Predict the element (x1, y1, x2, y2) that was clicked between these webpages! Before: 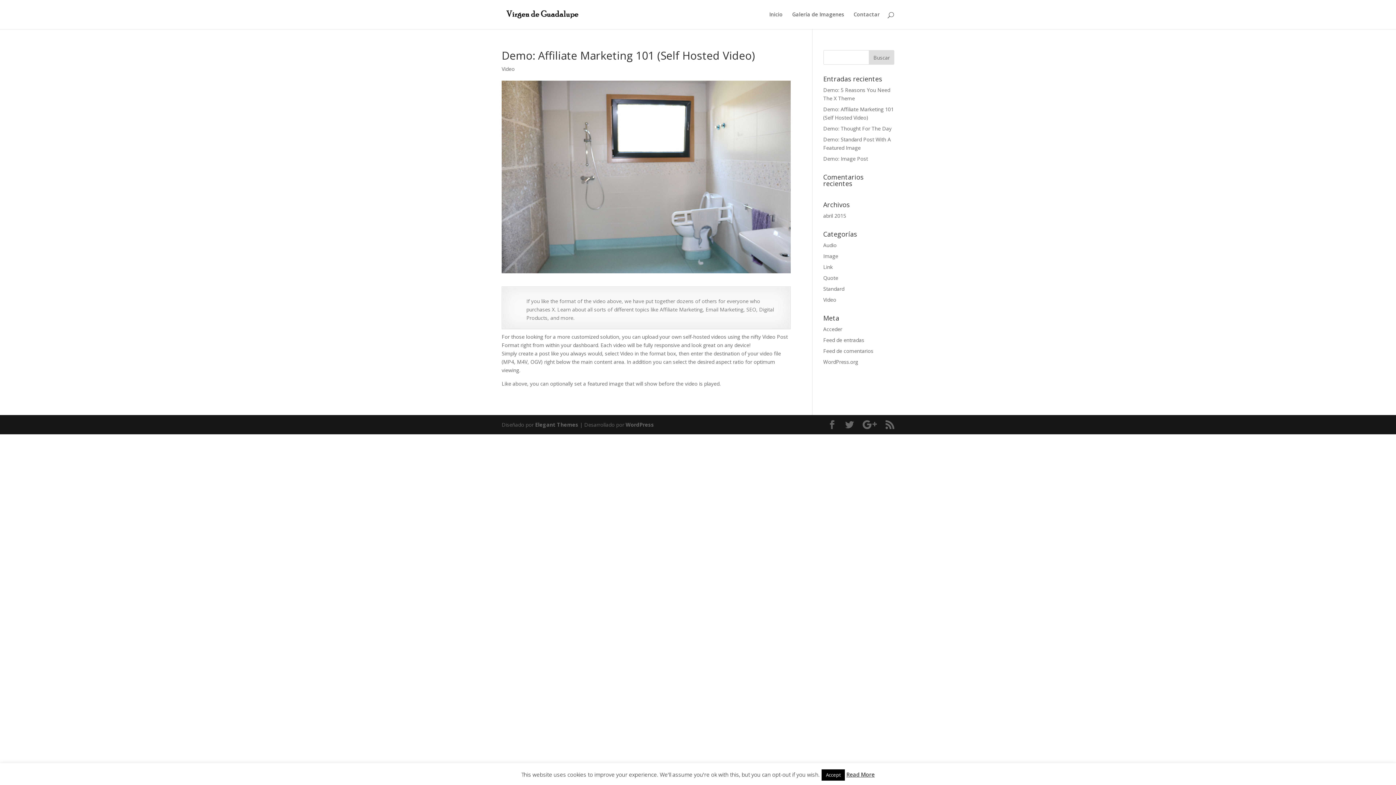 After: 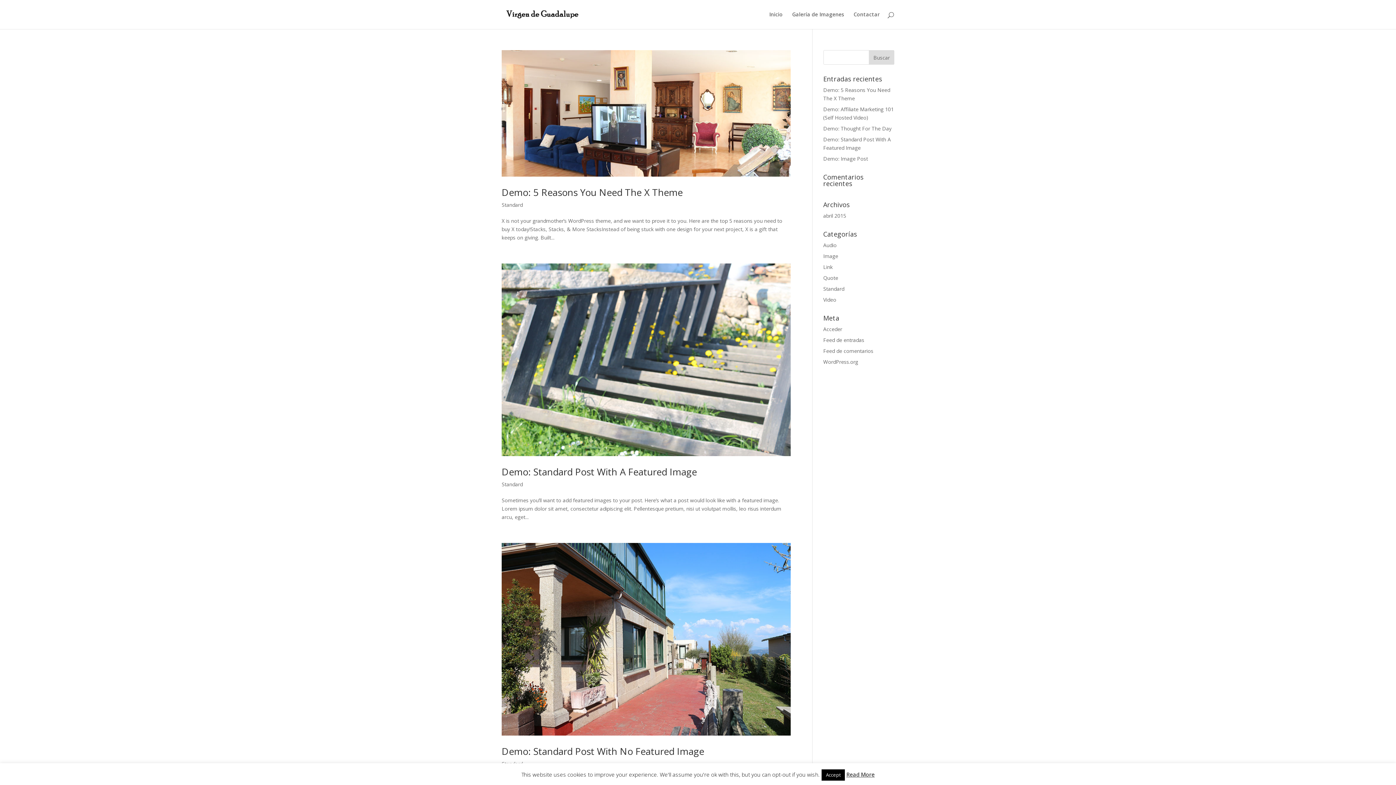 Action: label: Standard bbox: (823, 285, 844, 292)